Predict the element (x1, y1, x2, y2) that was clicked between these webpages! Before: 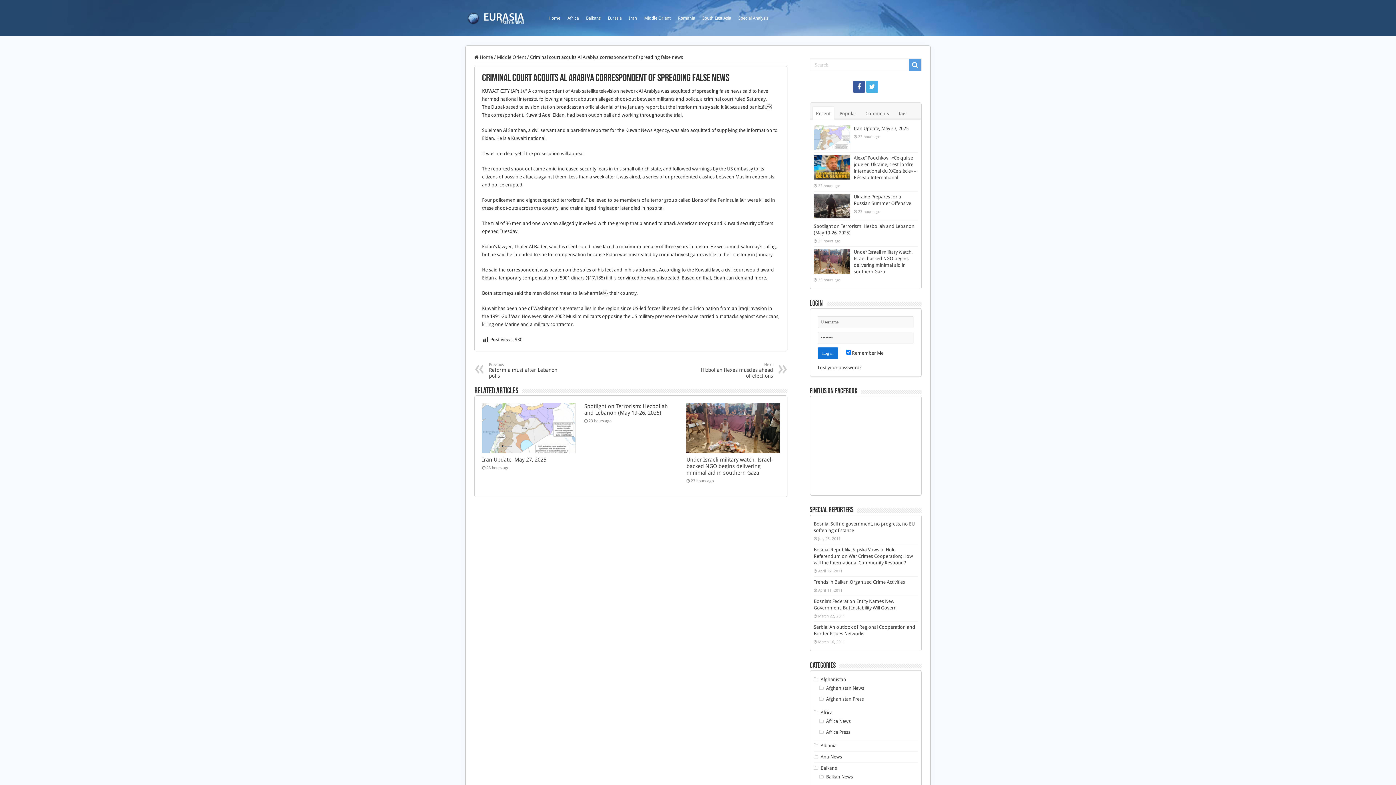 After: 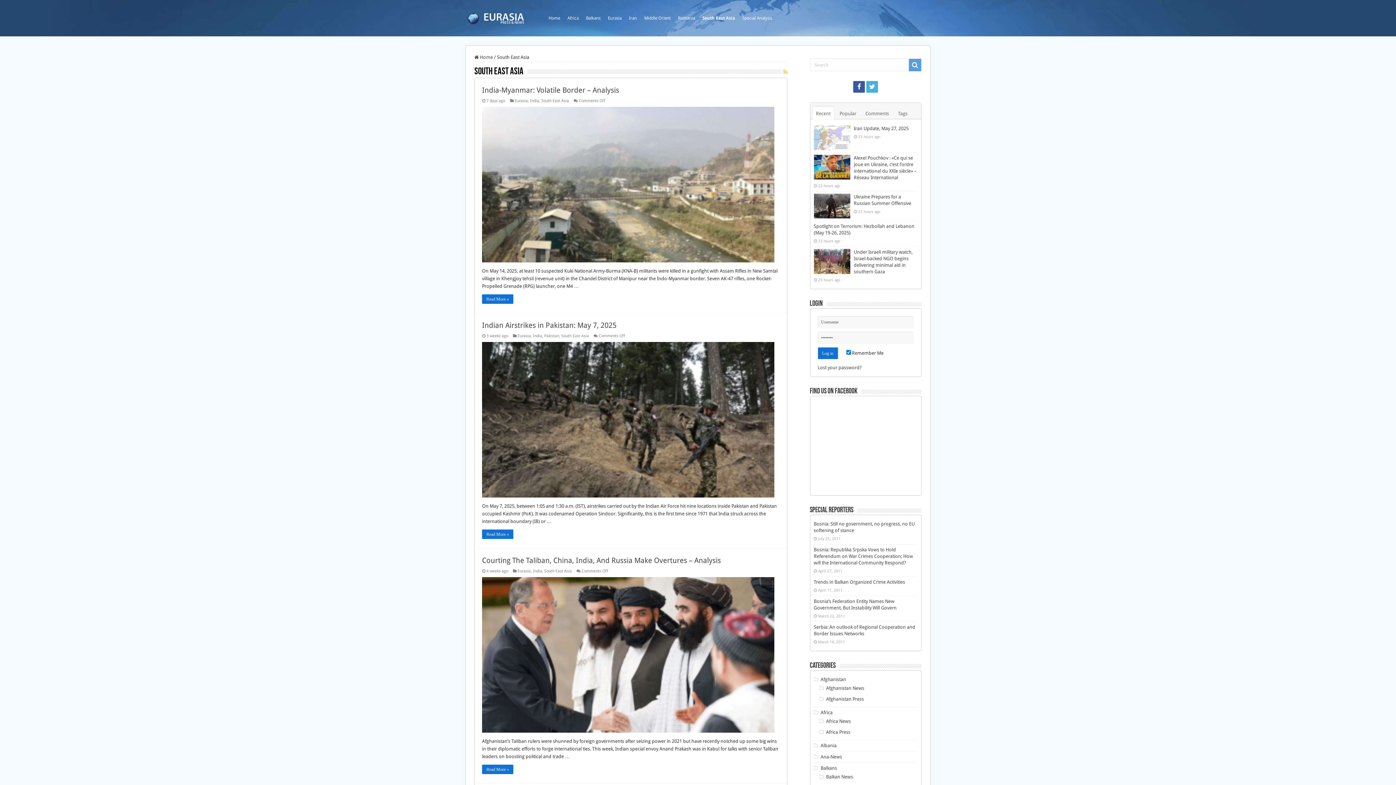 Action: bbox: (698, 0, 734, 36) label: South East Asia